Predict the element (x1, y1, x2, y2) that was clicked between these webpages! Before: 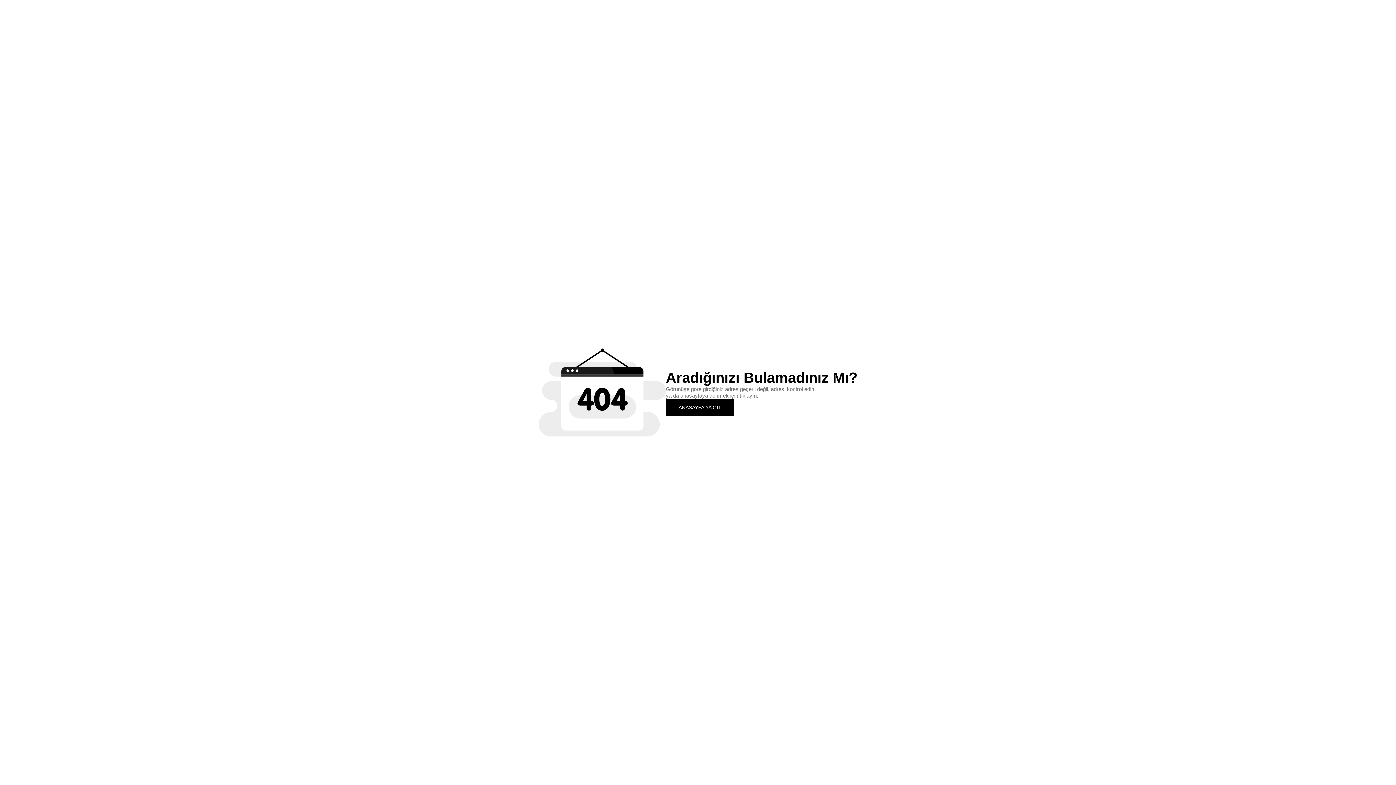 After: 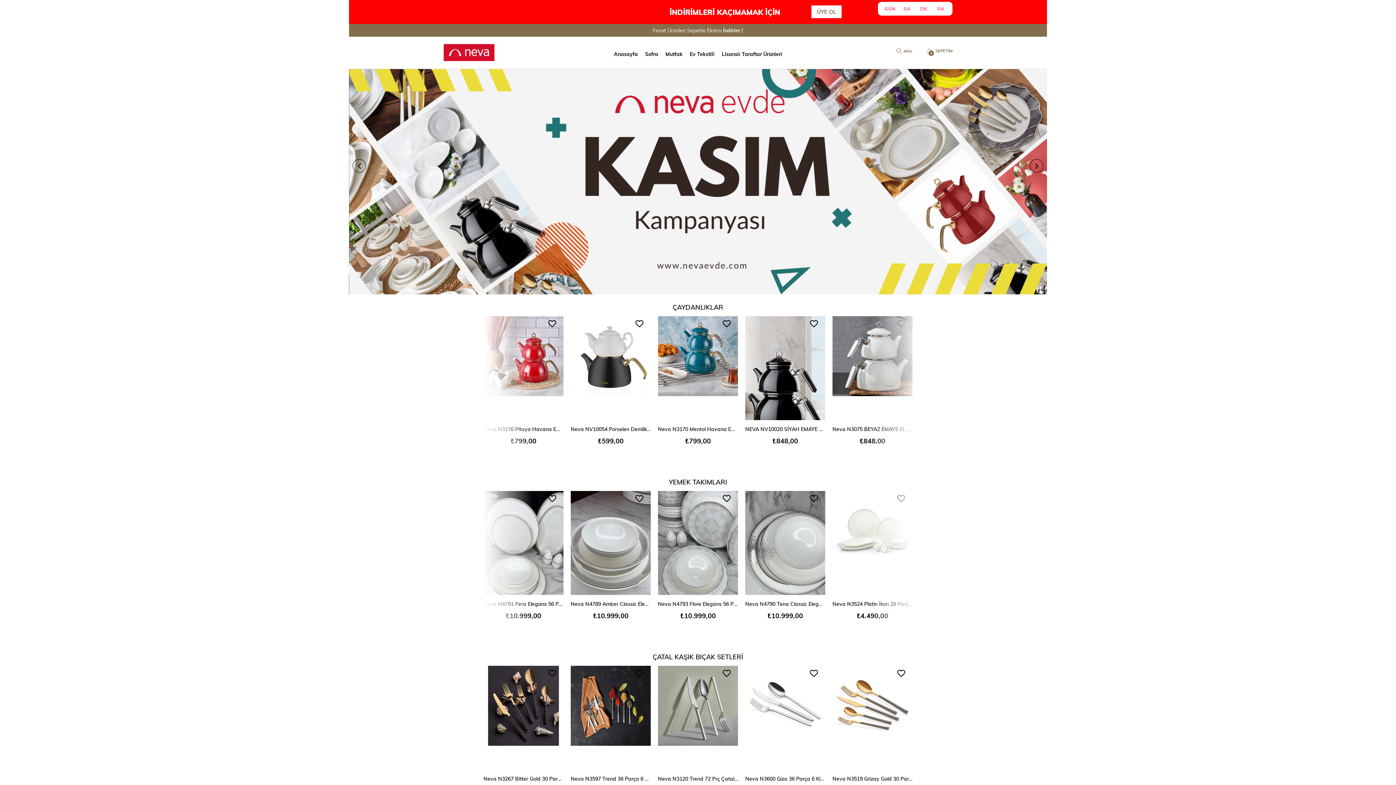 Action: label: ANASAYFA'YA GİT bbox: (666, 399, 734, 415)